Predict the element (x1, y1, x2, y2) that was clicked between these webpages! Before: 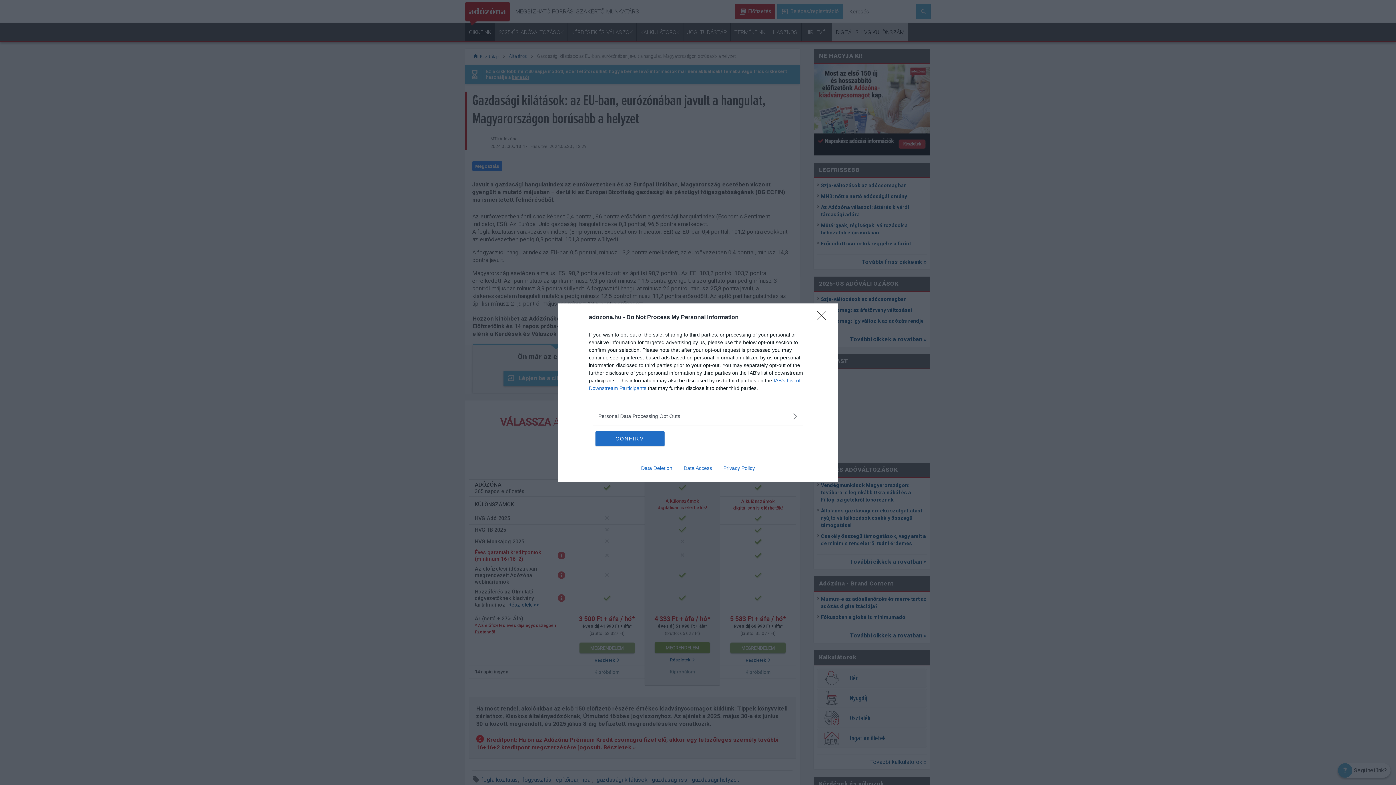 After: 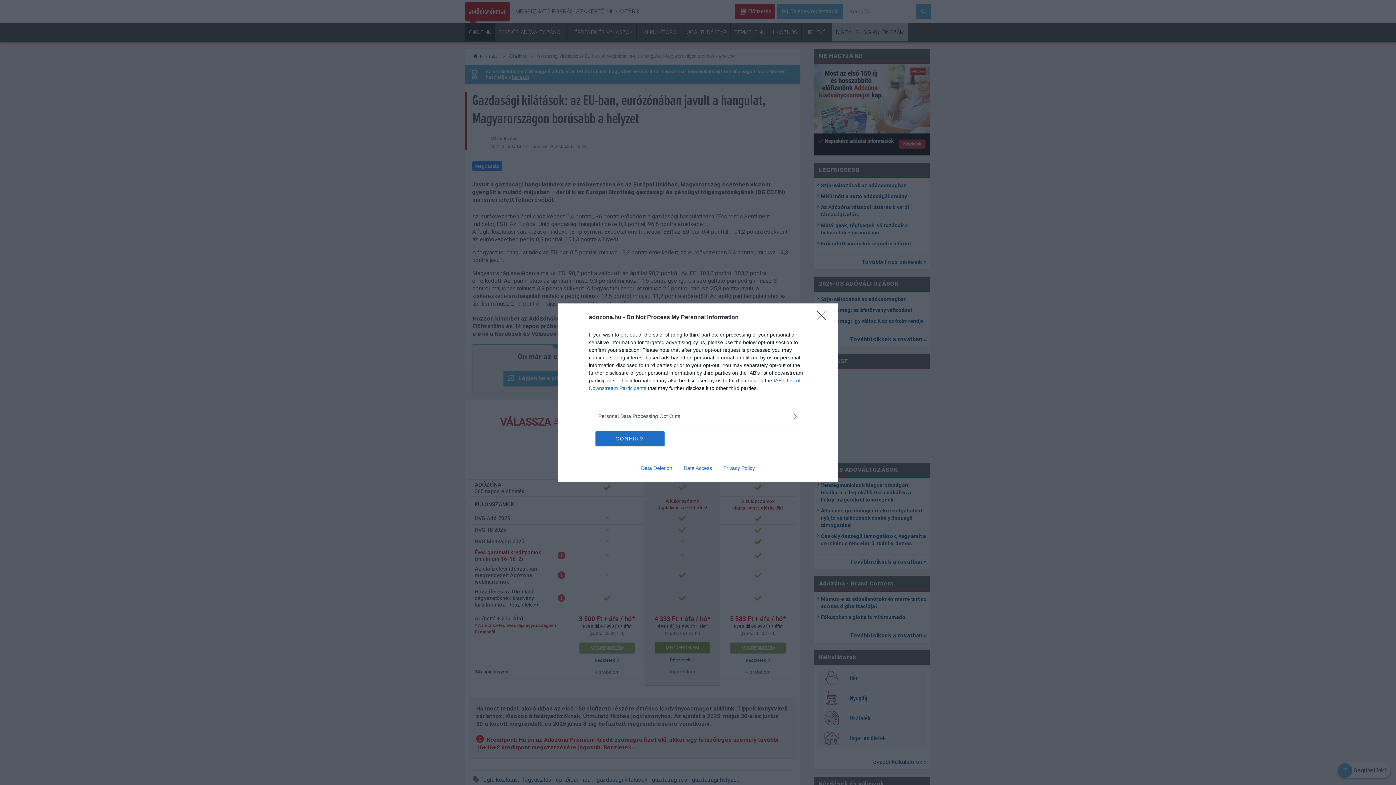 Action: bbox: (717, 465, 760, 471) label: Privacy Policy